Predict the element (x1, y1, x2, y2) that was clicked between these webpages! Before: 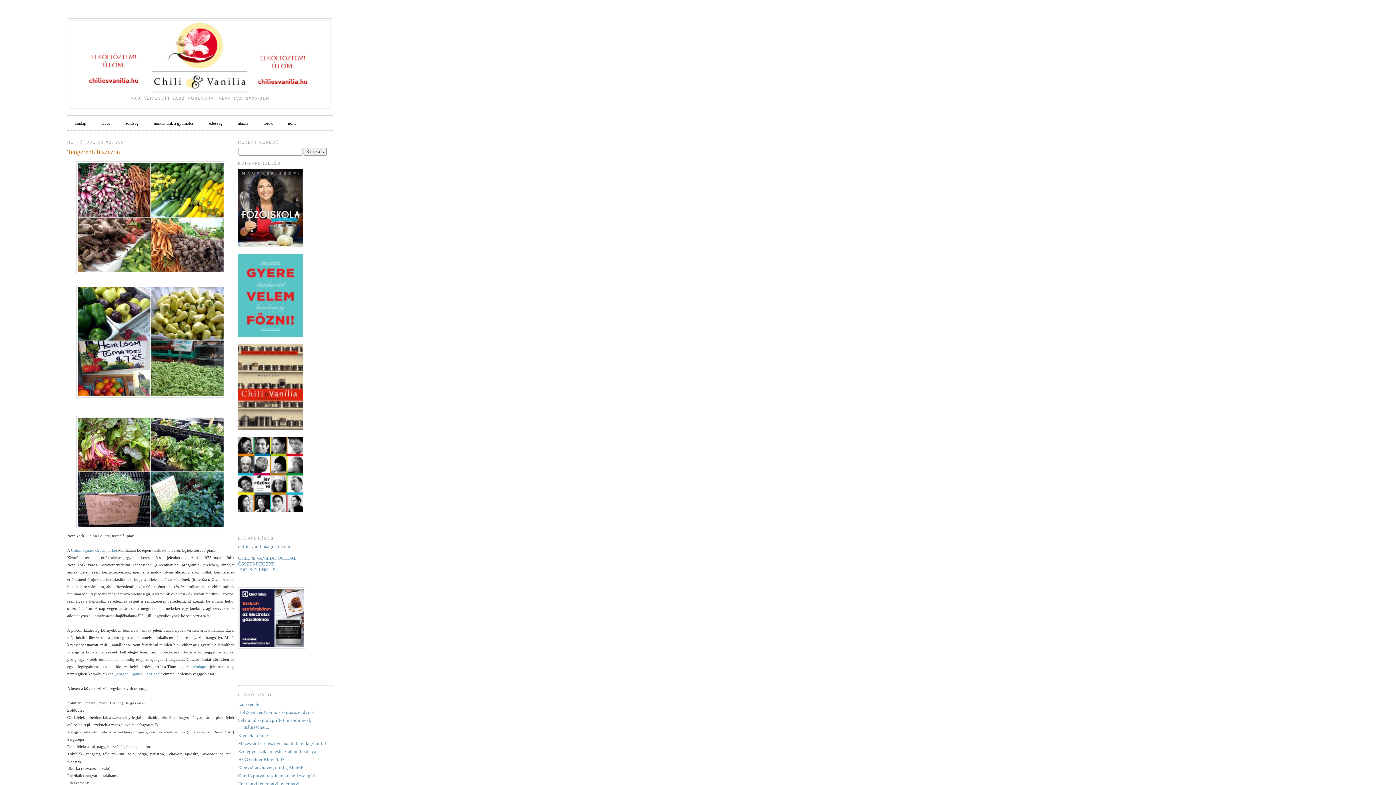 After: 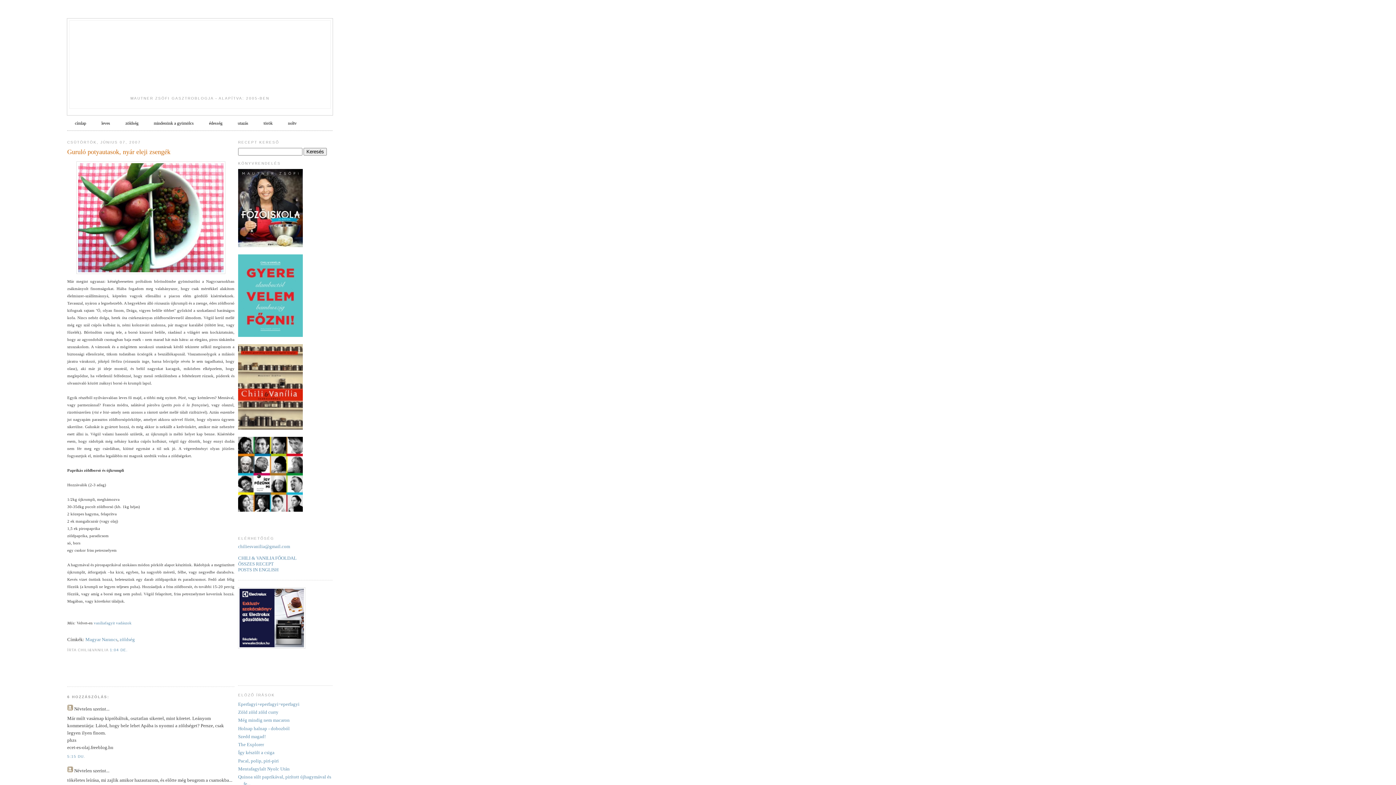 Action: label: Guruló potyautasok, nyár eleji zsengék bbox: (238, 773, 315, 778)